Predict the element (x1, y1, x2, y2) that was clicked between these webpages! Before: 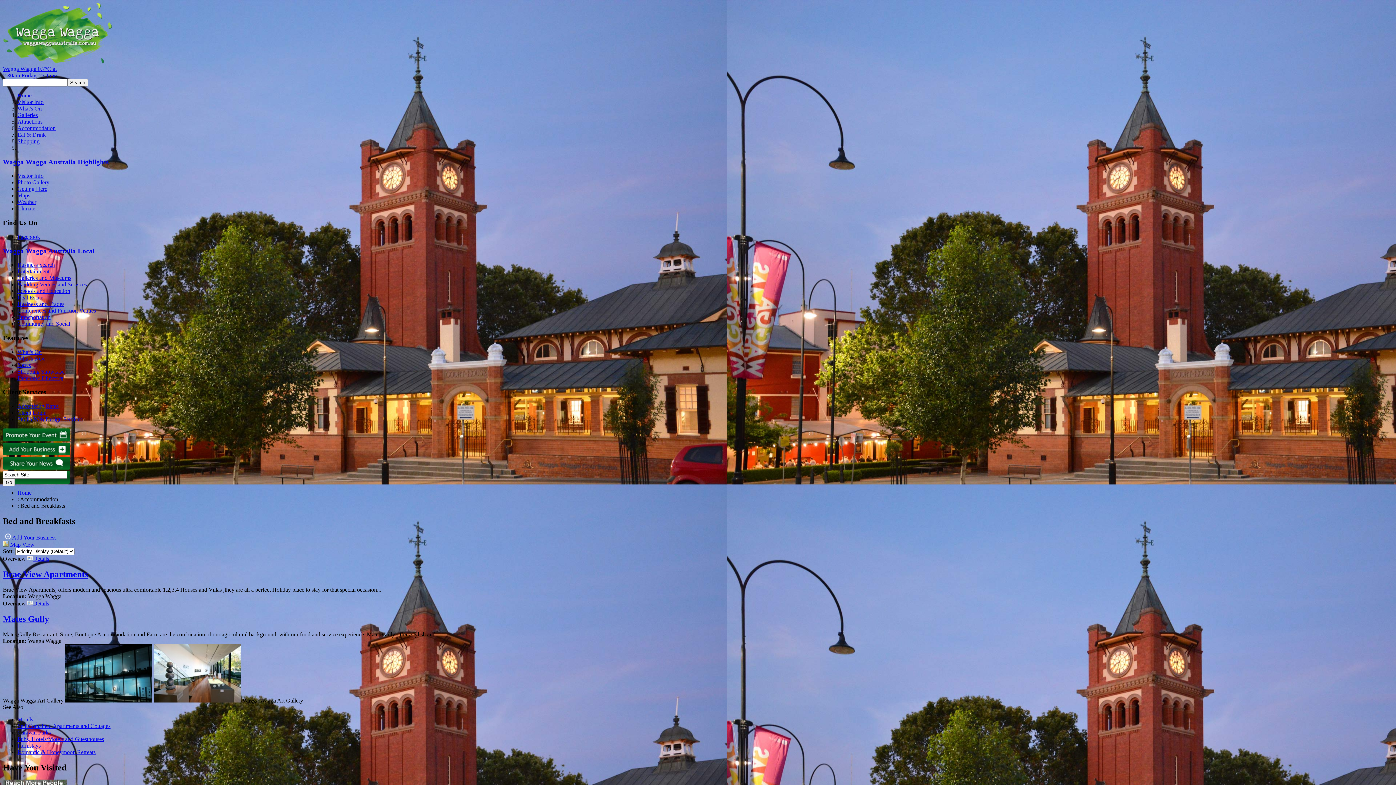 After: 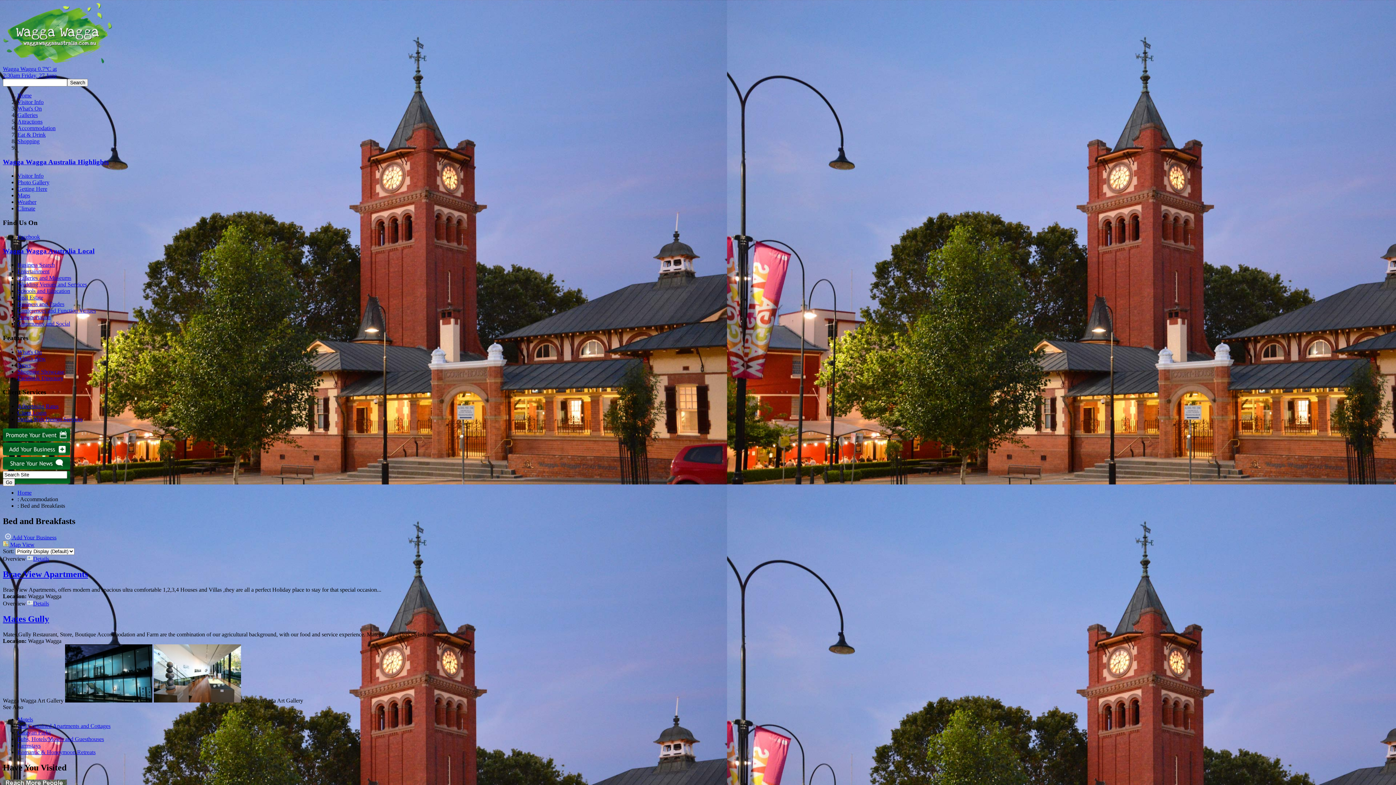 Action: label: Facebook bbox: (17, 233, 40, 239)